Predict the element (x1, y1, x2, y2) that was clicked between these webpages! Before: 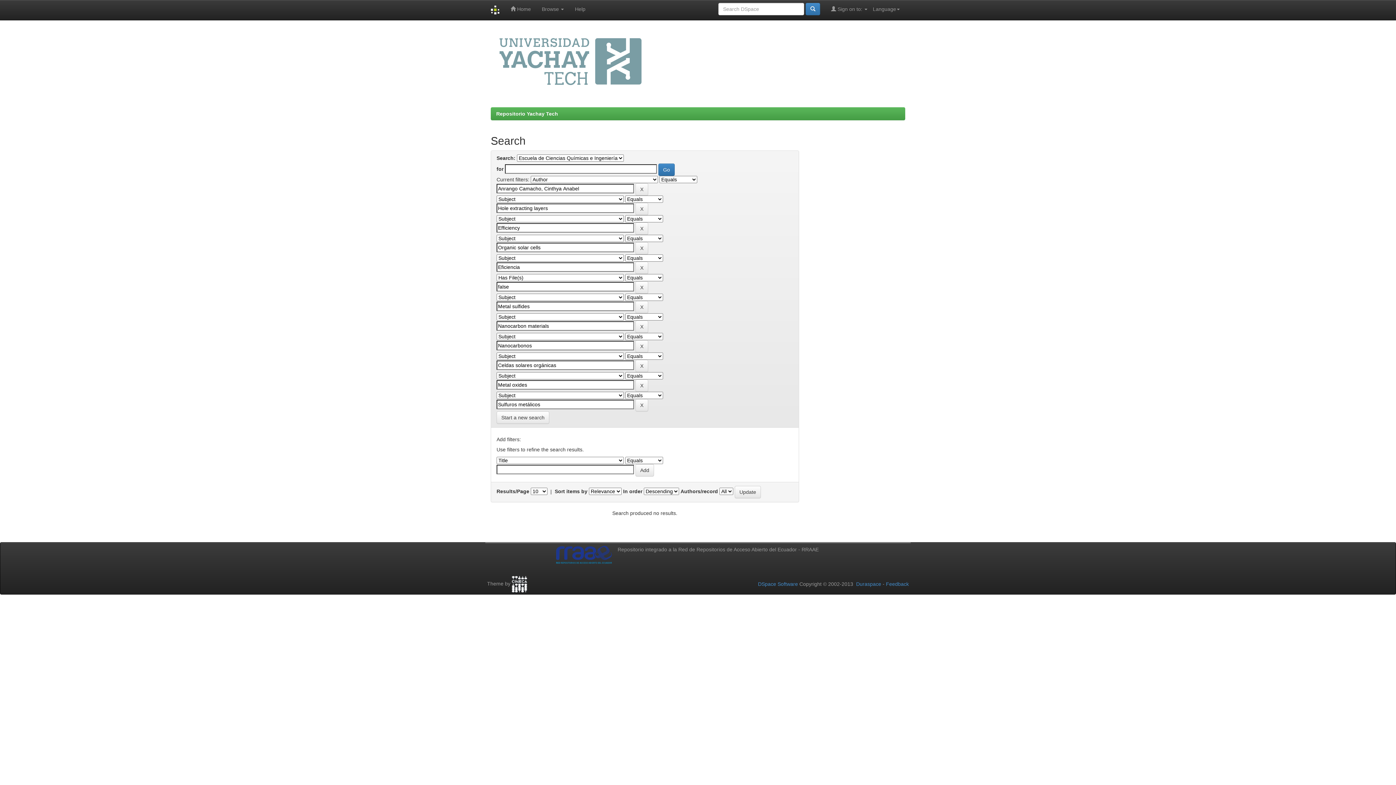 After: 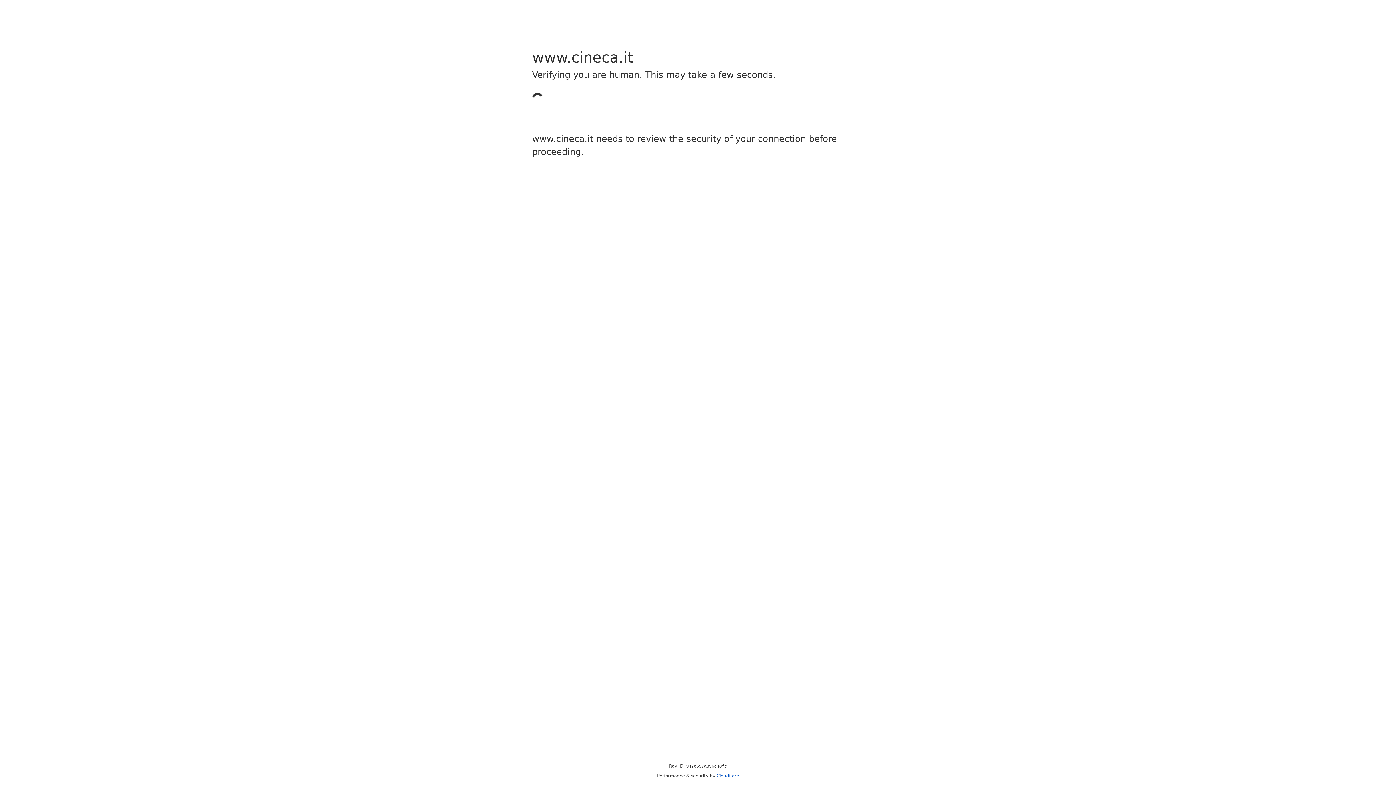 Action: bbox: (512, 581, 527, 586)